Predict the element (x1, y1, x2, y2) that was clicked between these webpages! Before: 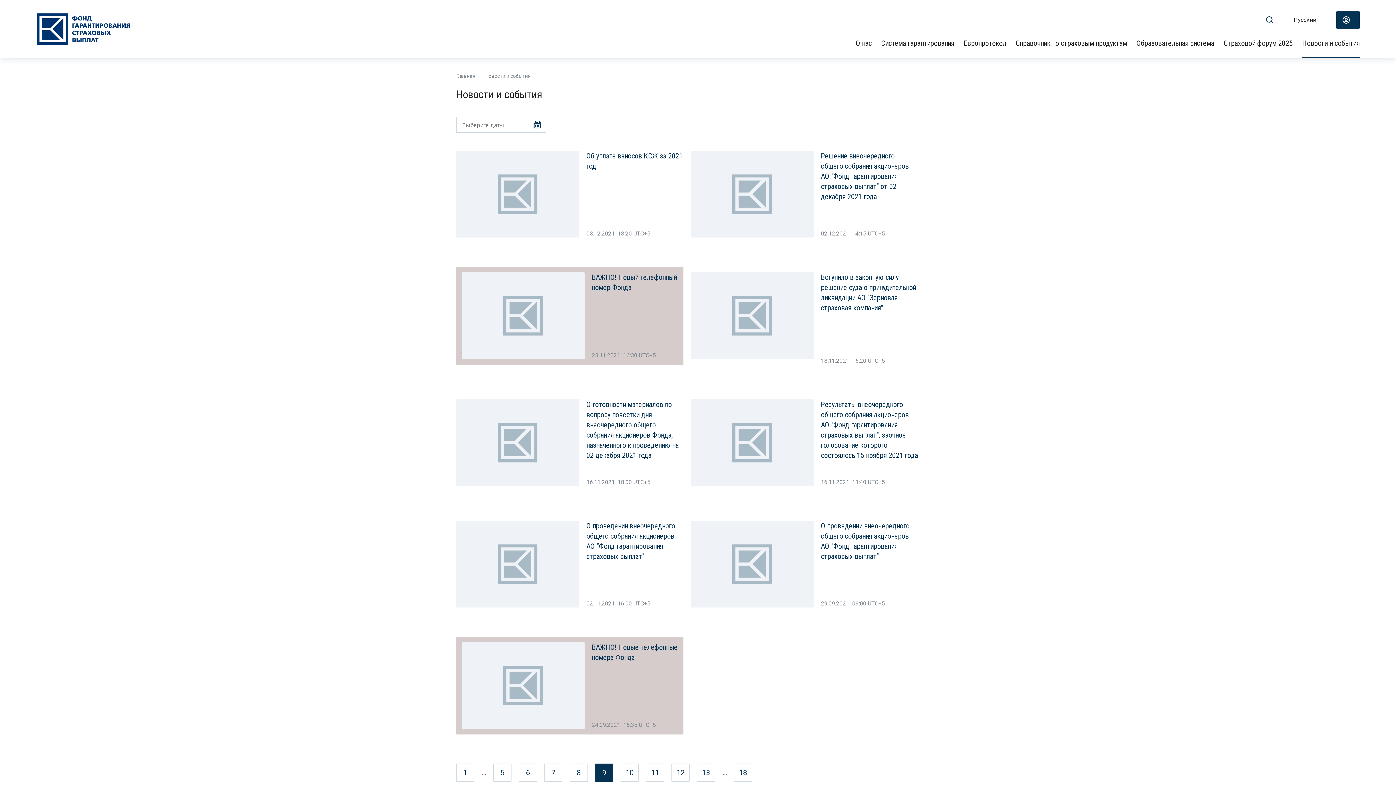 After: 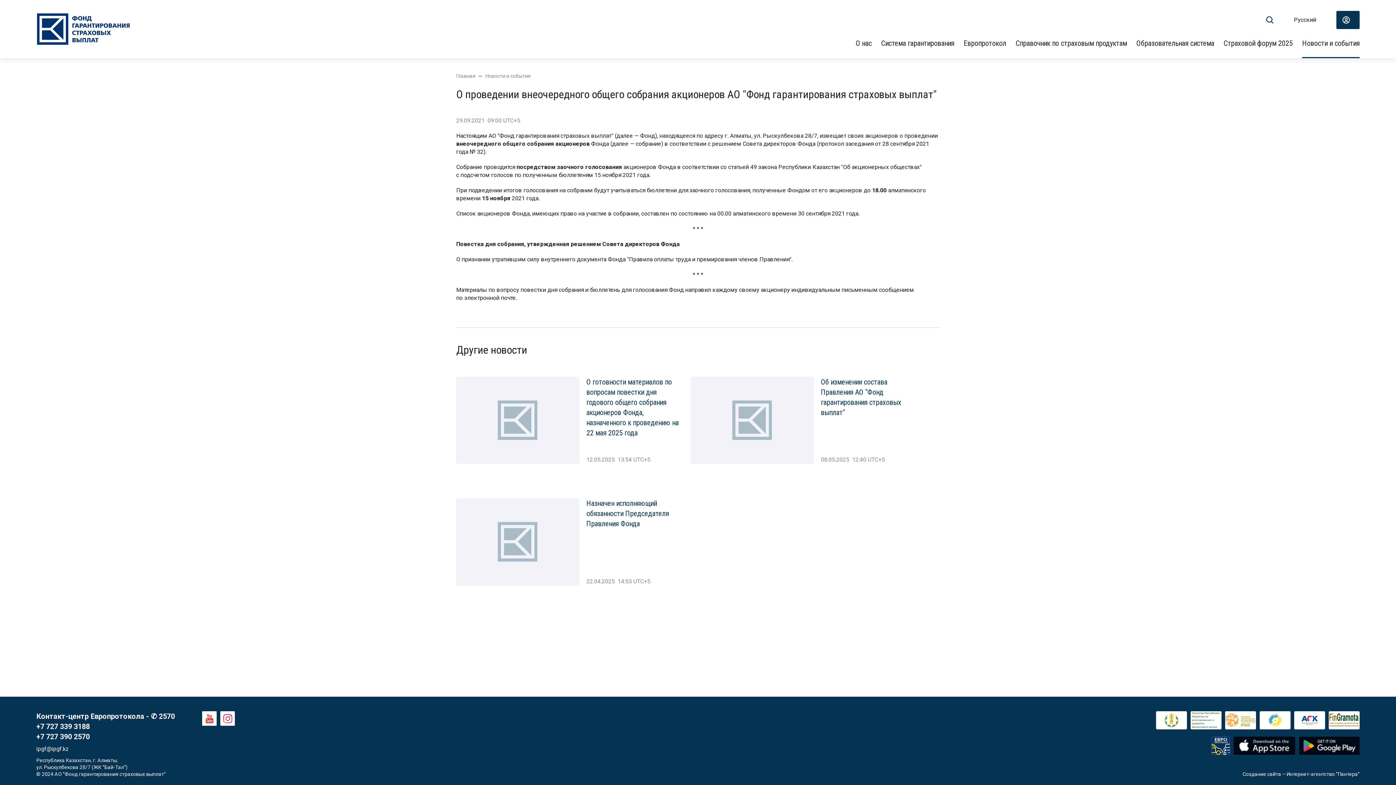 Action: bbox: (690, 515, 918, 608) label: О проведении внеочередного общего собрания акционеров АО "Фонд гарантирования страховых выплат"
29.09.2021  09:00 UTC+5